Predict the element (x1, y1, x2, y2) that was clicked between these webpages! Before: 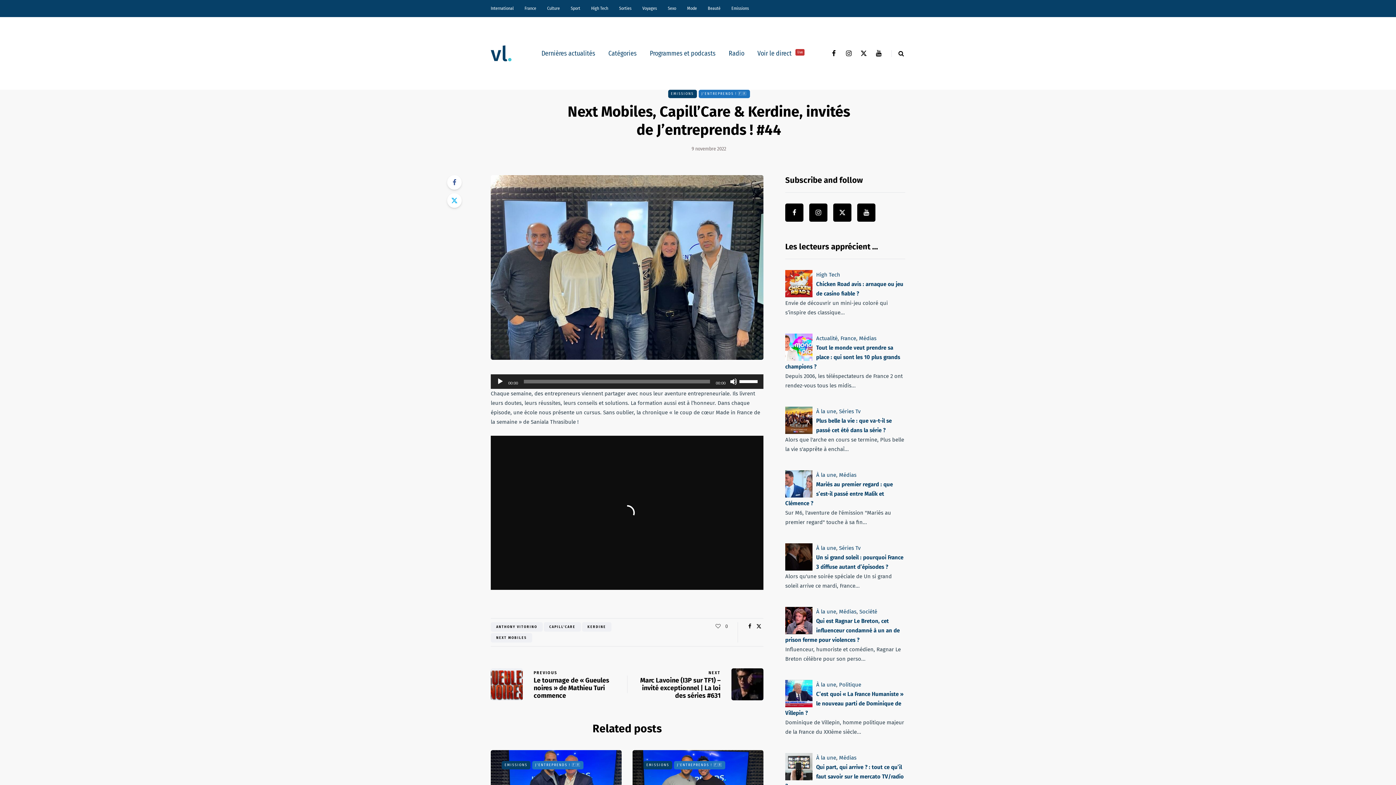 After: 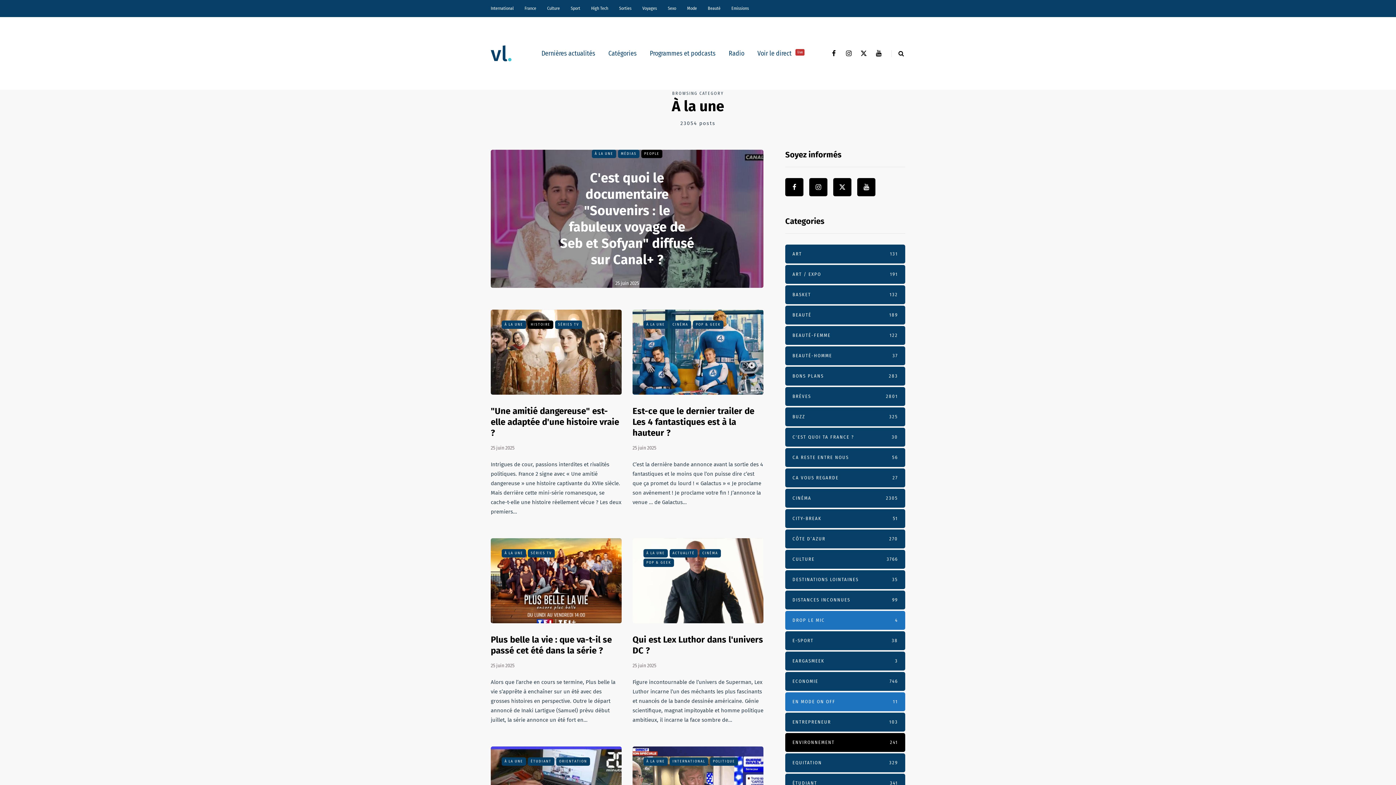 Action: label: À la une bbox: (816, 545, 836, 551)